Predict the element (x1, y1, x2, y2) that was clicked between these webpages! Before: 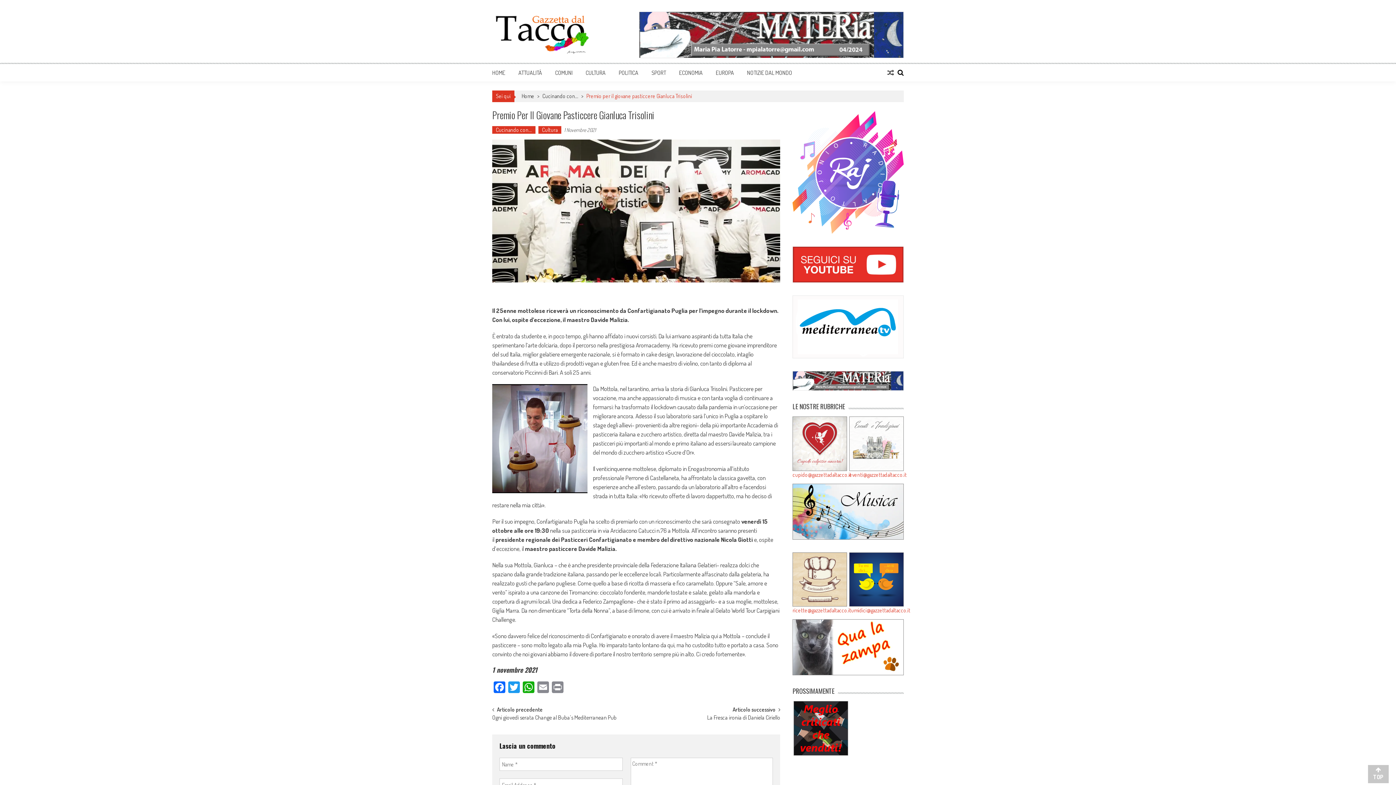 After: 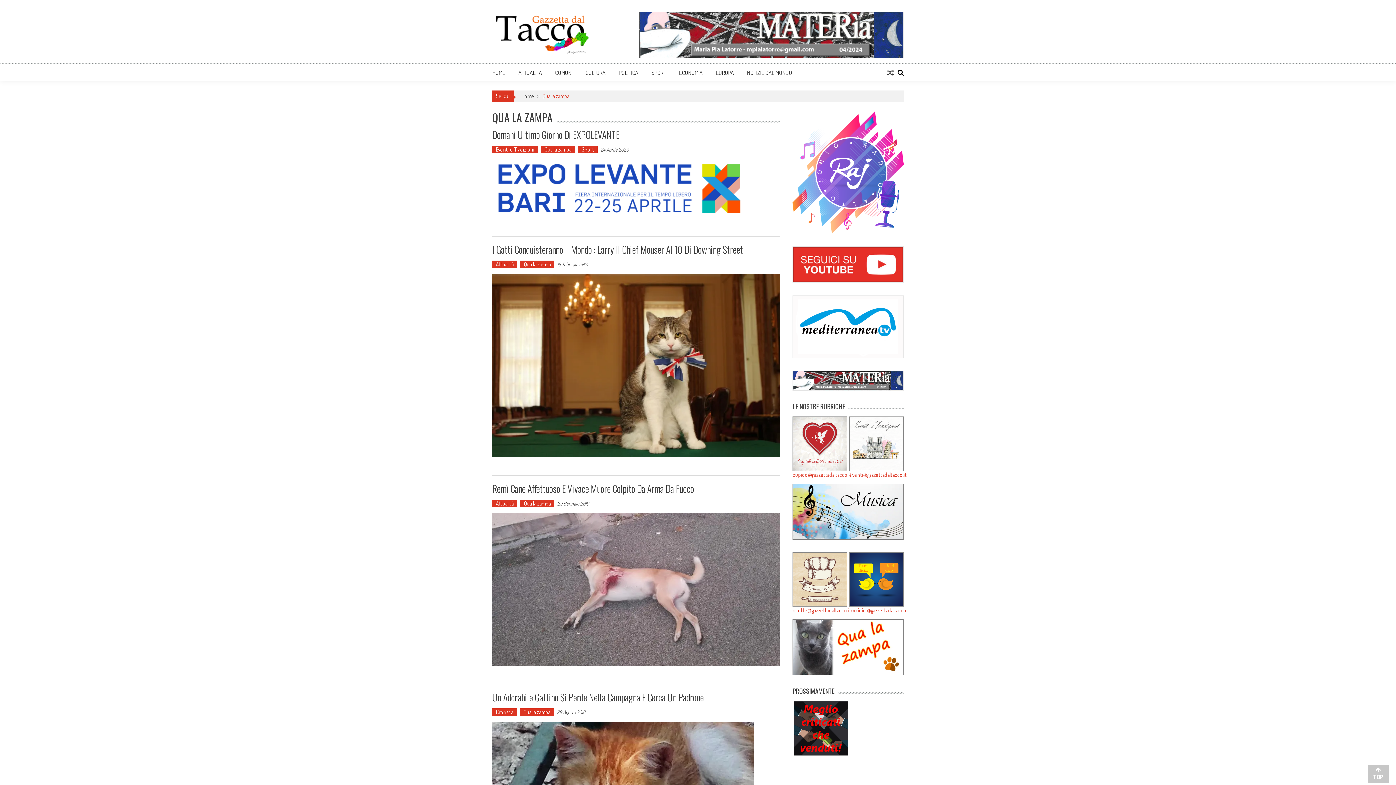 Action: bbox: (792, 619, 904, 675)